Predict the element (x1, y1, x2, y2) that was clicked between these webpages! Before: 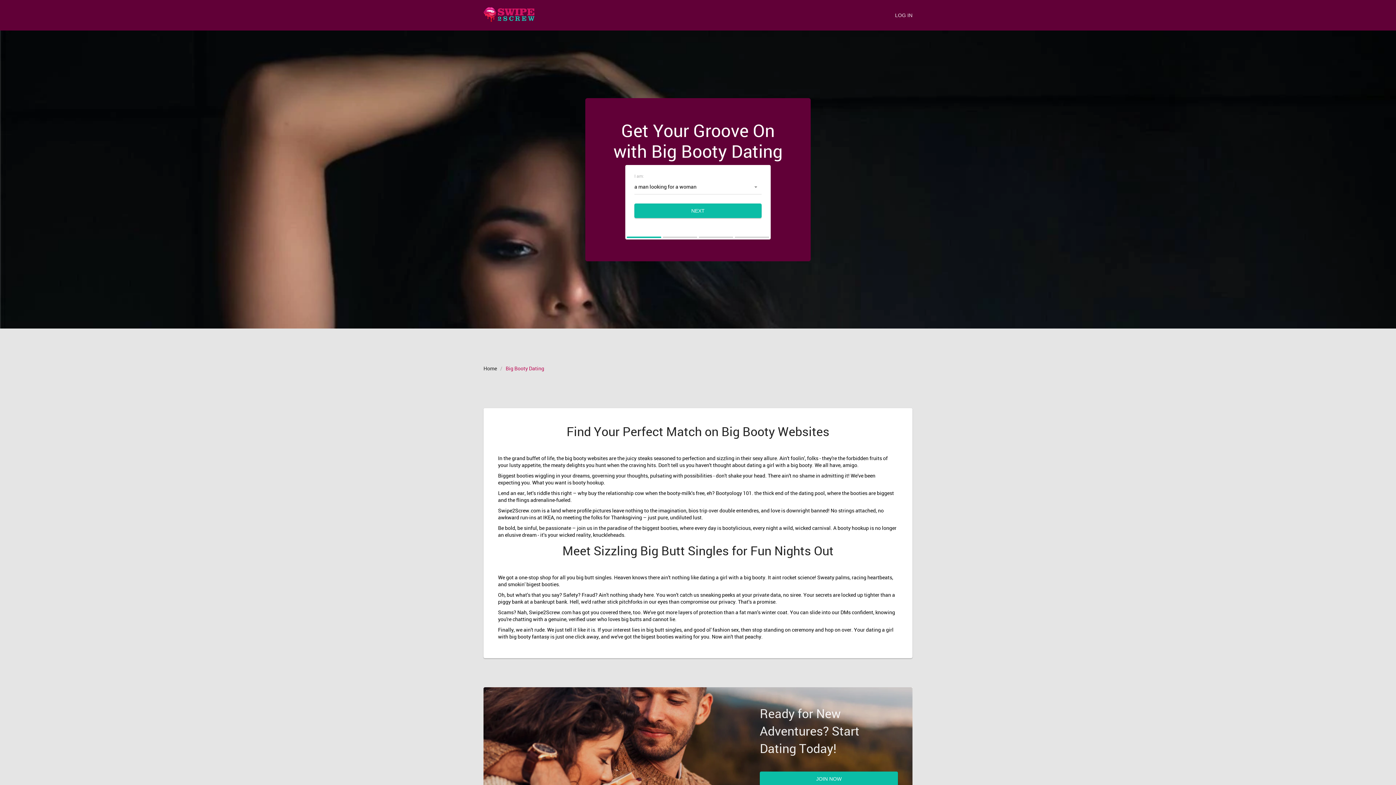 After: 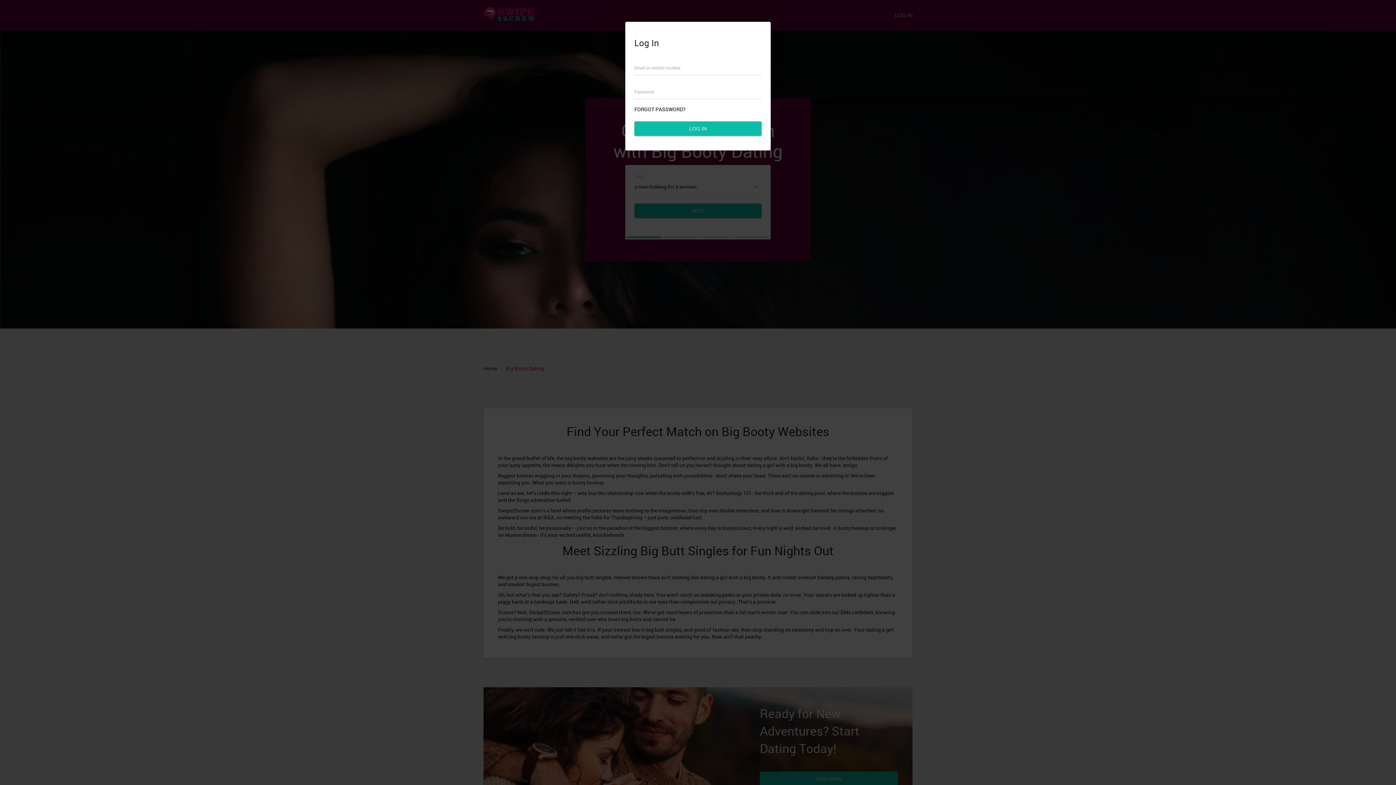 Action: bbox: (883, 12, 912, 18) label: LOG IN